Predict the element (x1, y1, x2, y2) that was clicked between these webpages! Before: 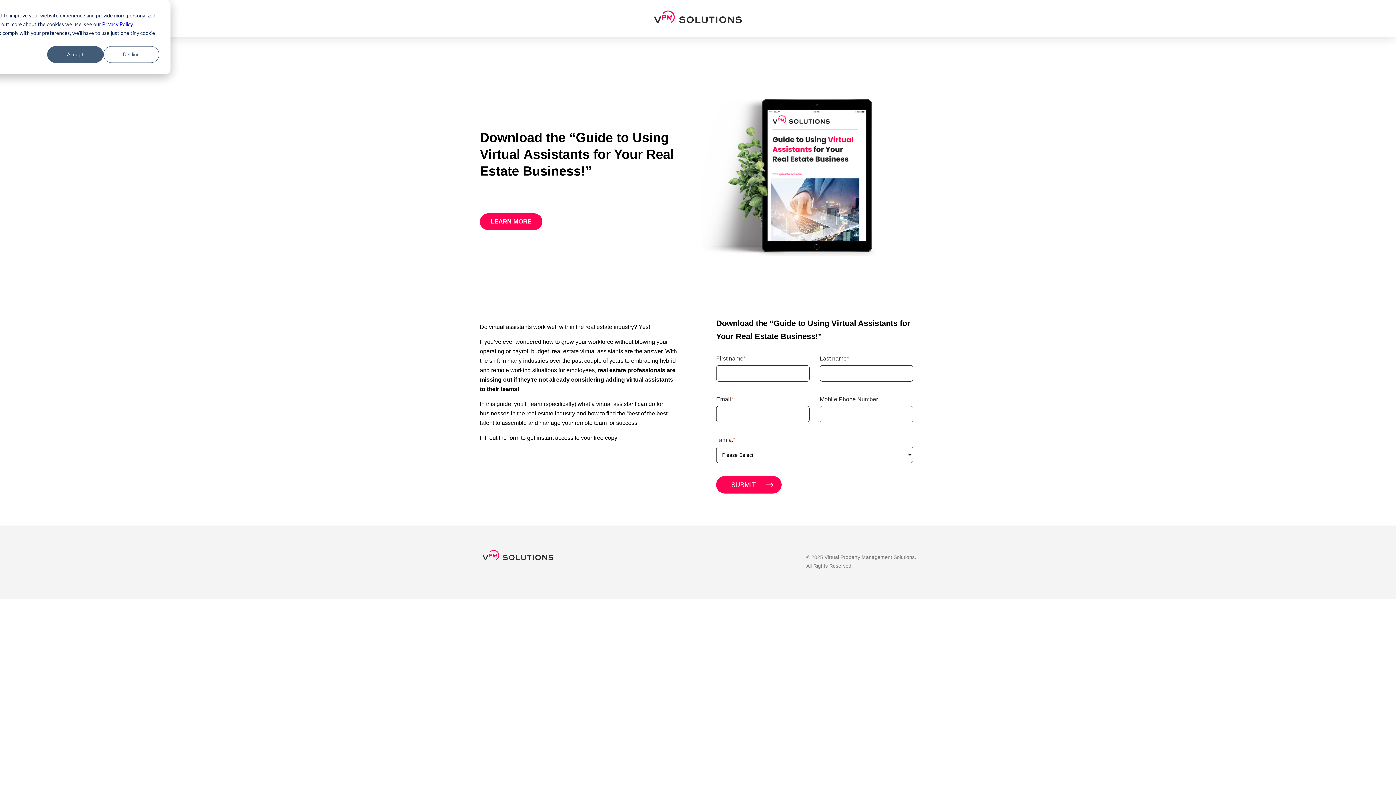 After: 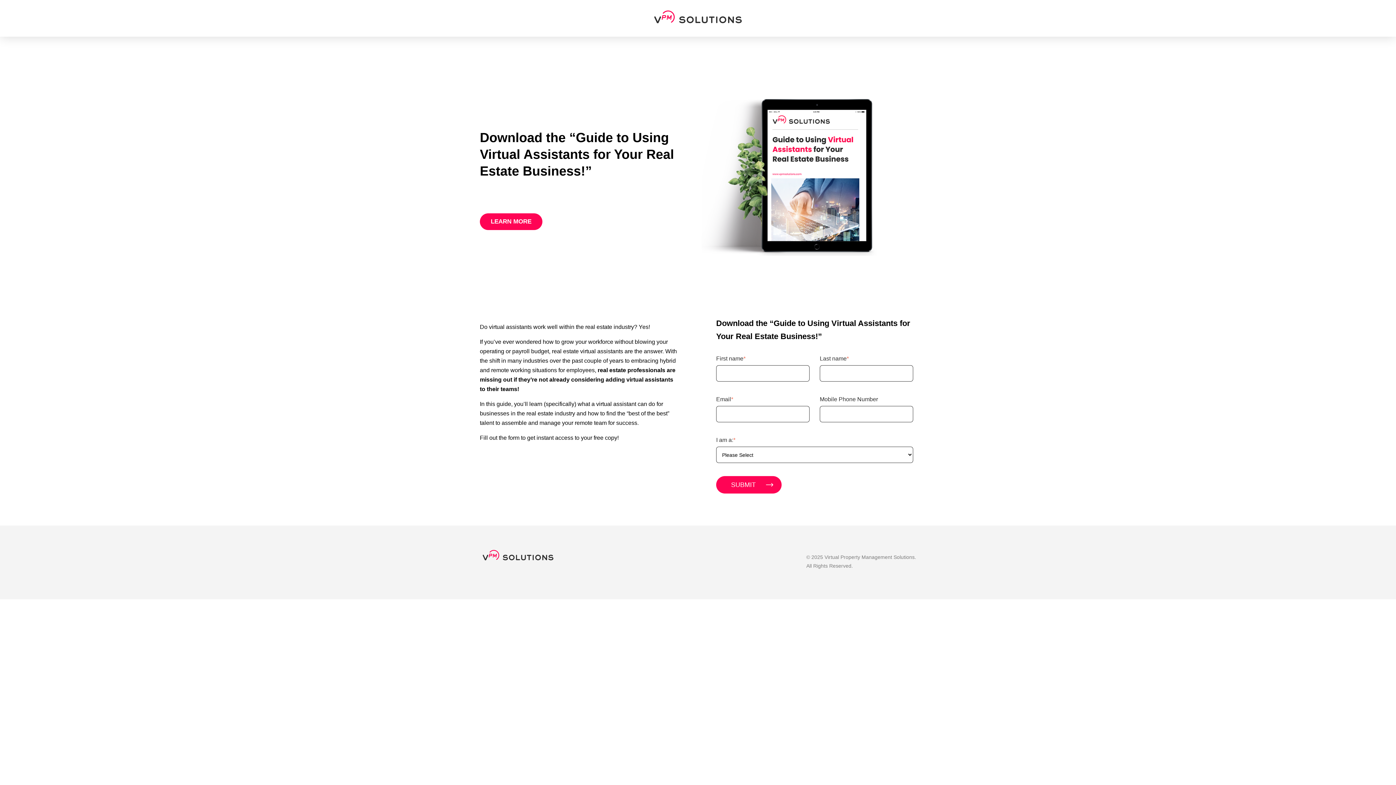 Action: label: Decline bbox: (103, 46, 159, 62)